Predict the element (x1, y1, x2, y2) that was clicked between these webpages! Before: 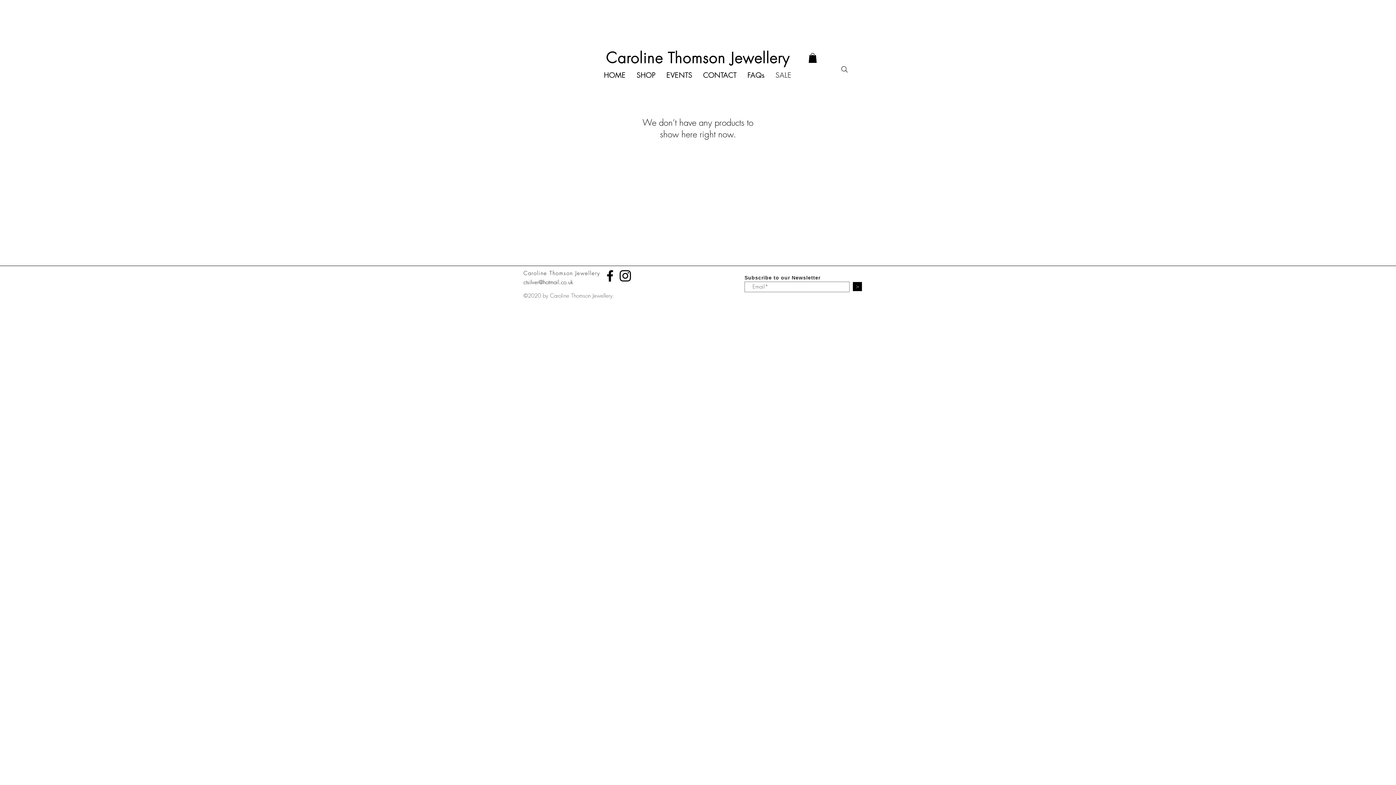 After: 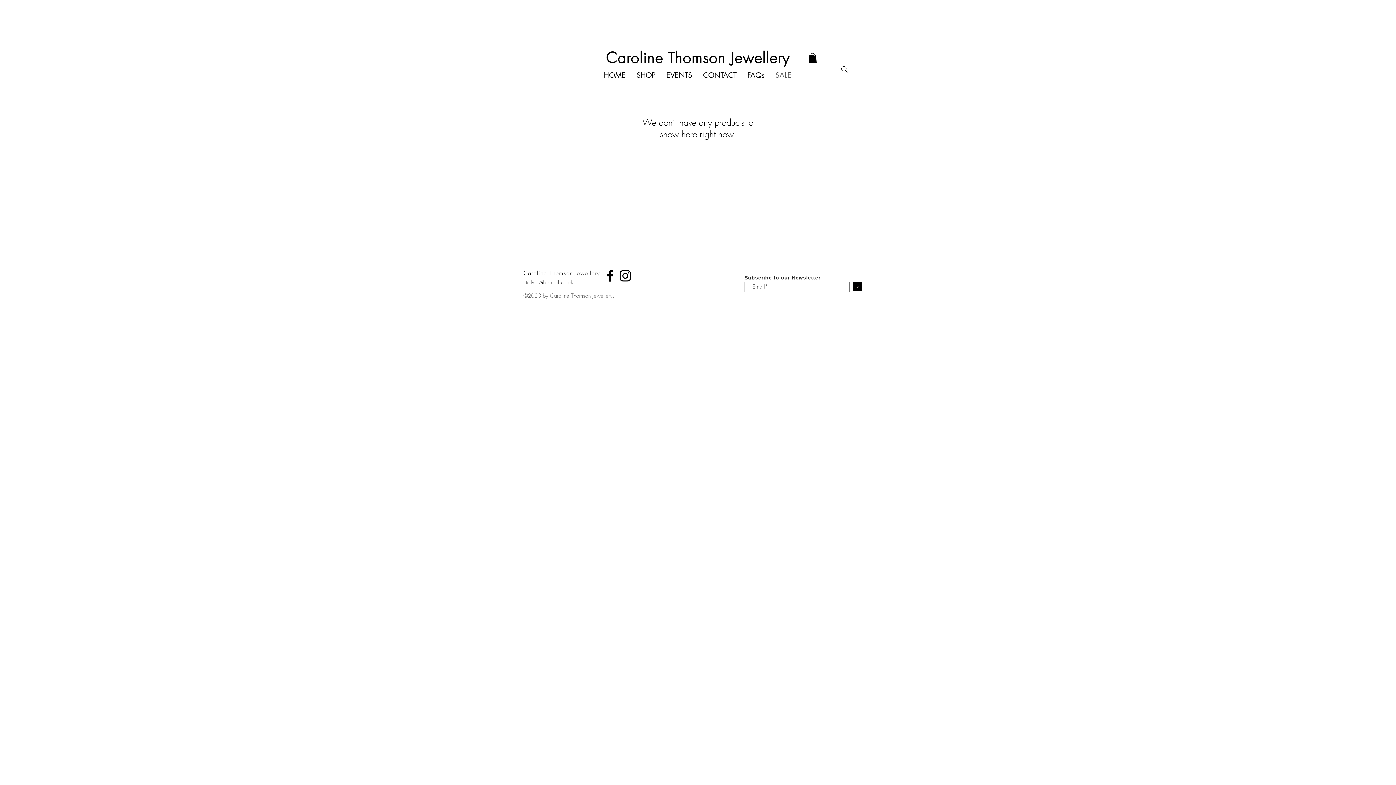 Action: bbox: (808, 53, 817, 63)